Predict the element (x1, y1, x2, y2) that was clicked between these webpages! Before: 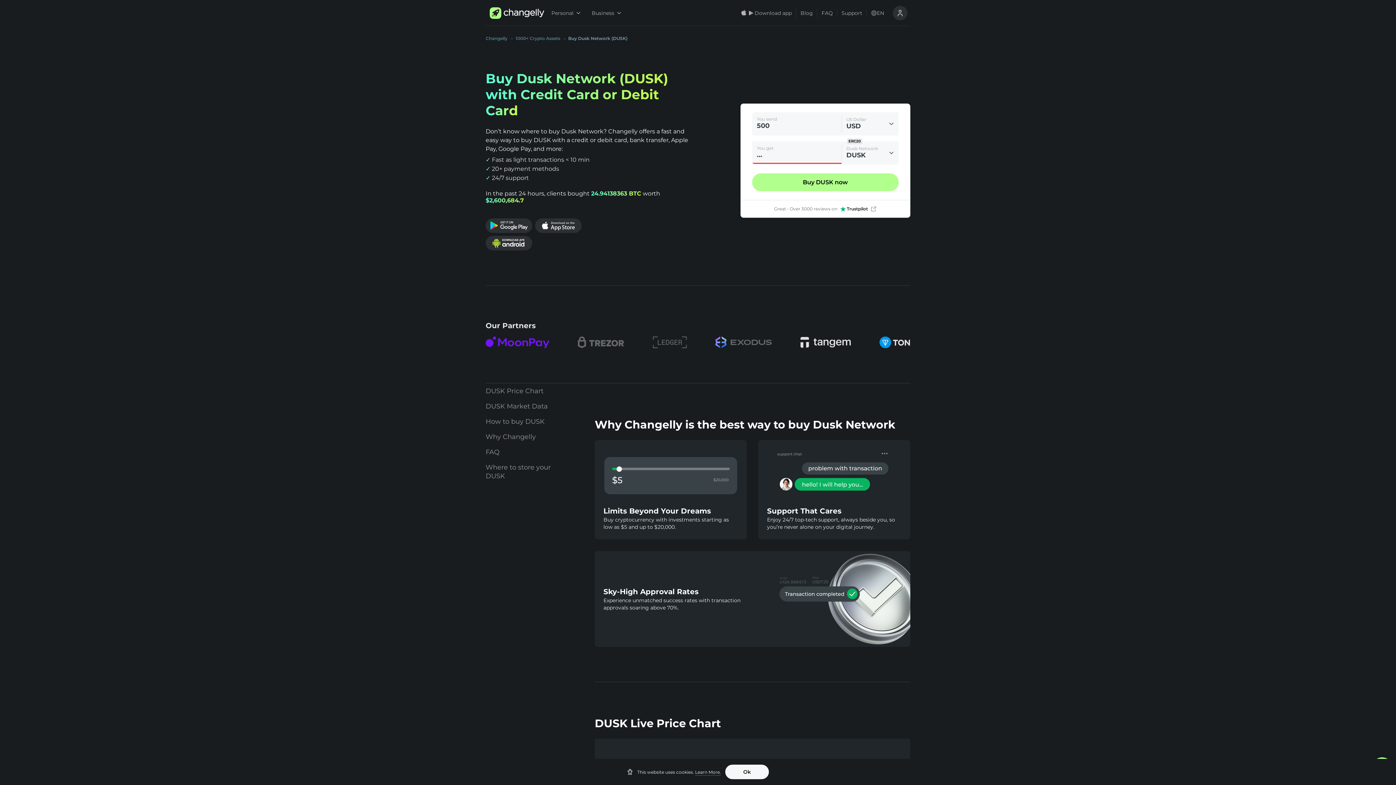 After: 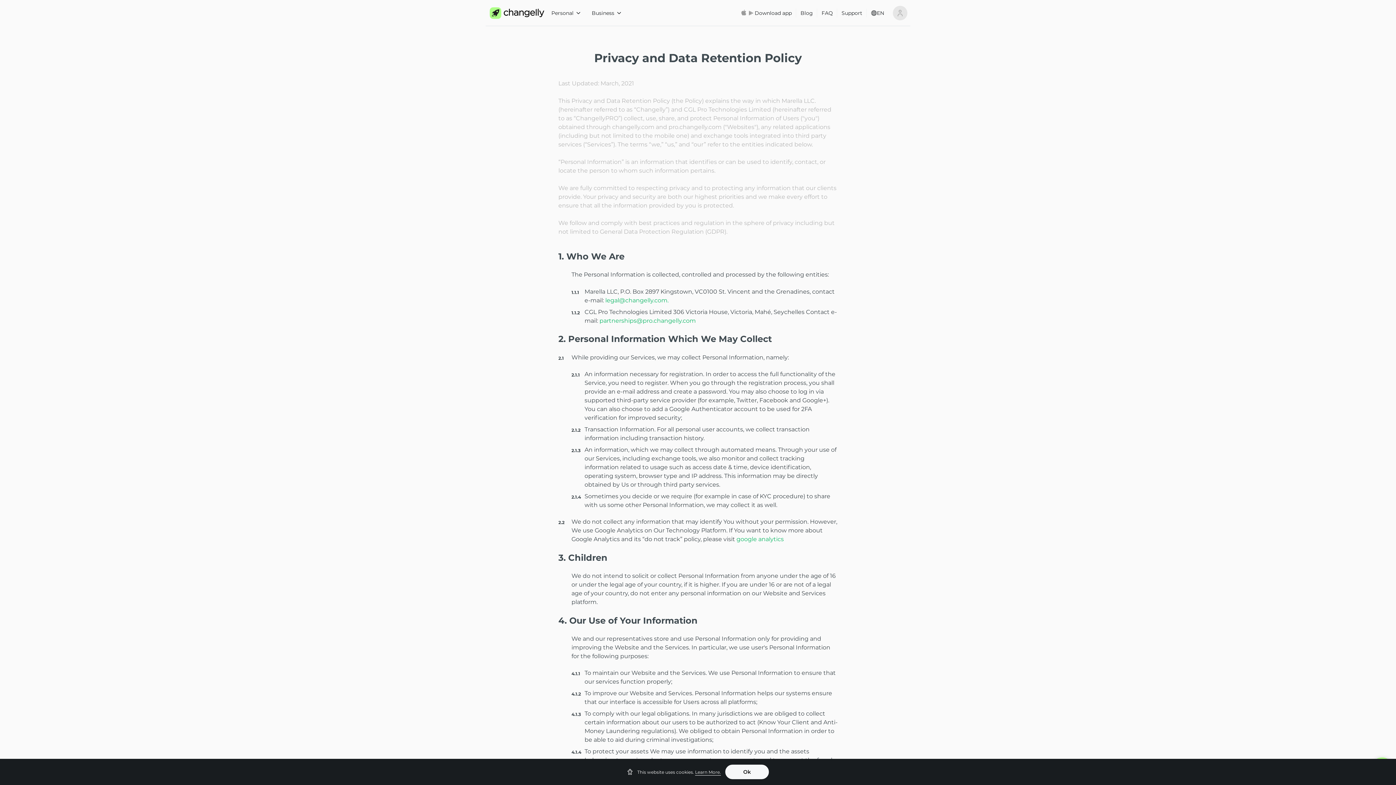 Action: bbox: (695, 769, 721, 775) label: Learn More.